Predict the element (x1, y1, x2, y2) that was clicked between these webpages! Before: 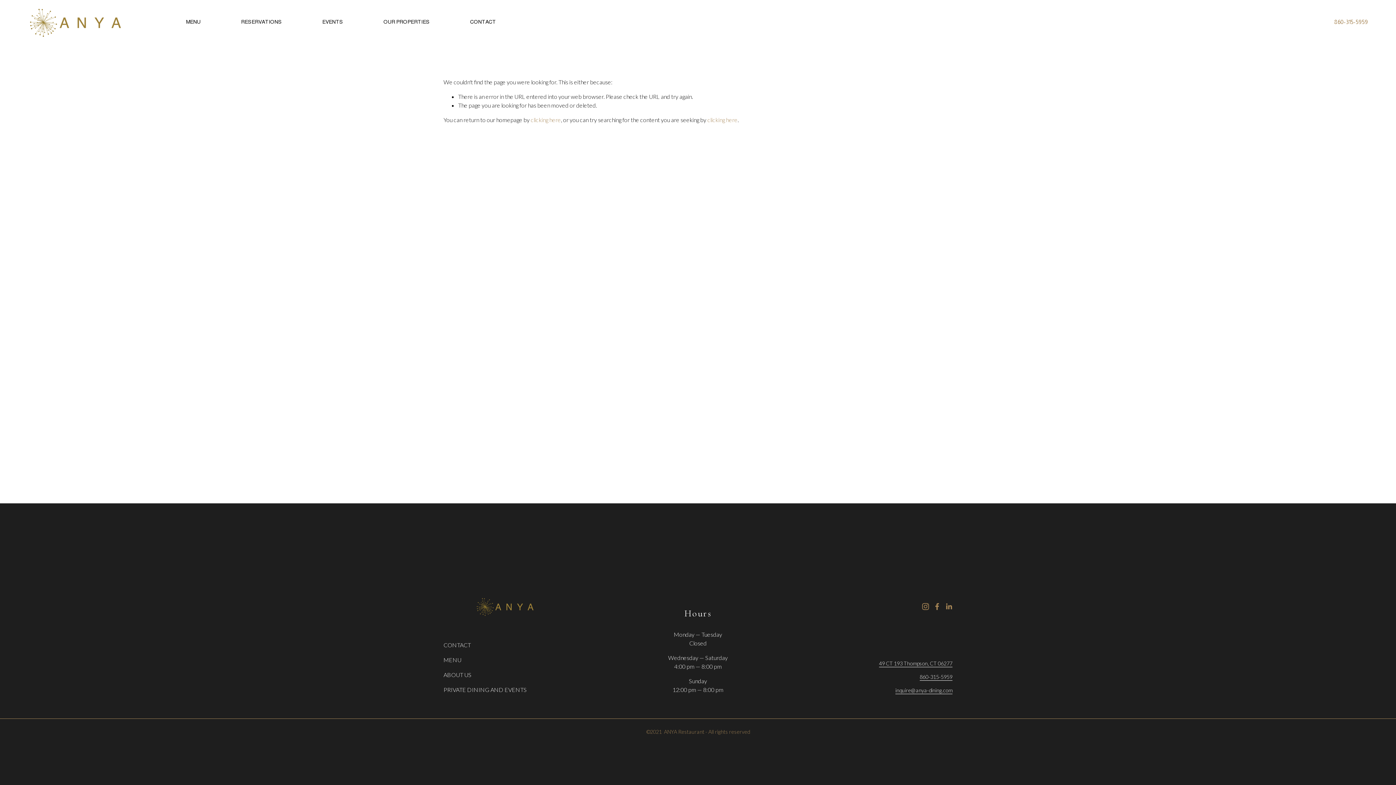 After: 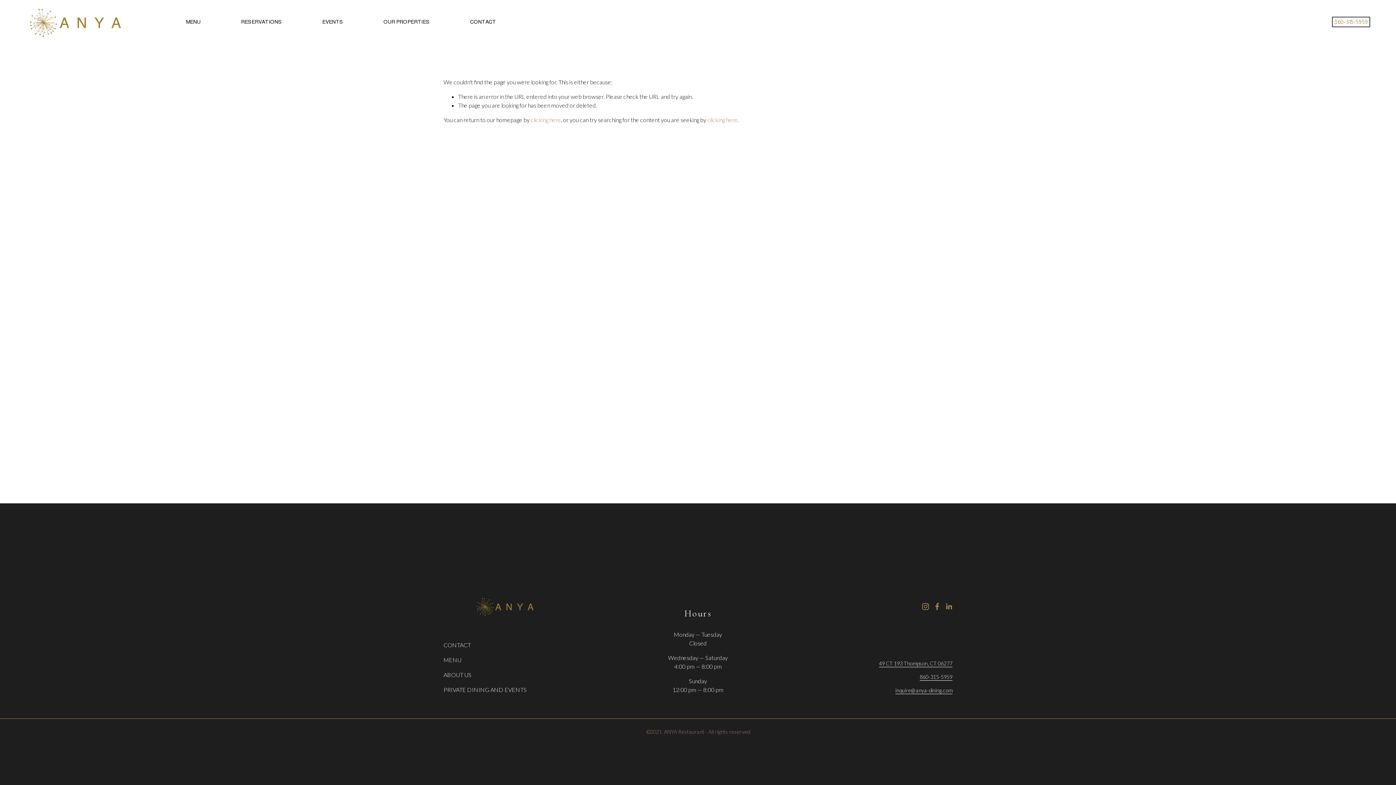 Action: bbox: (1334, 19, 1368, 25) label: 860-315-5959